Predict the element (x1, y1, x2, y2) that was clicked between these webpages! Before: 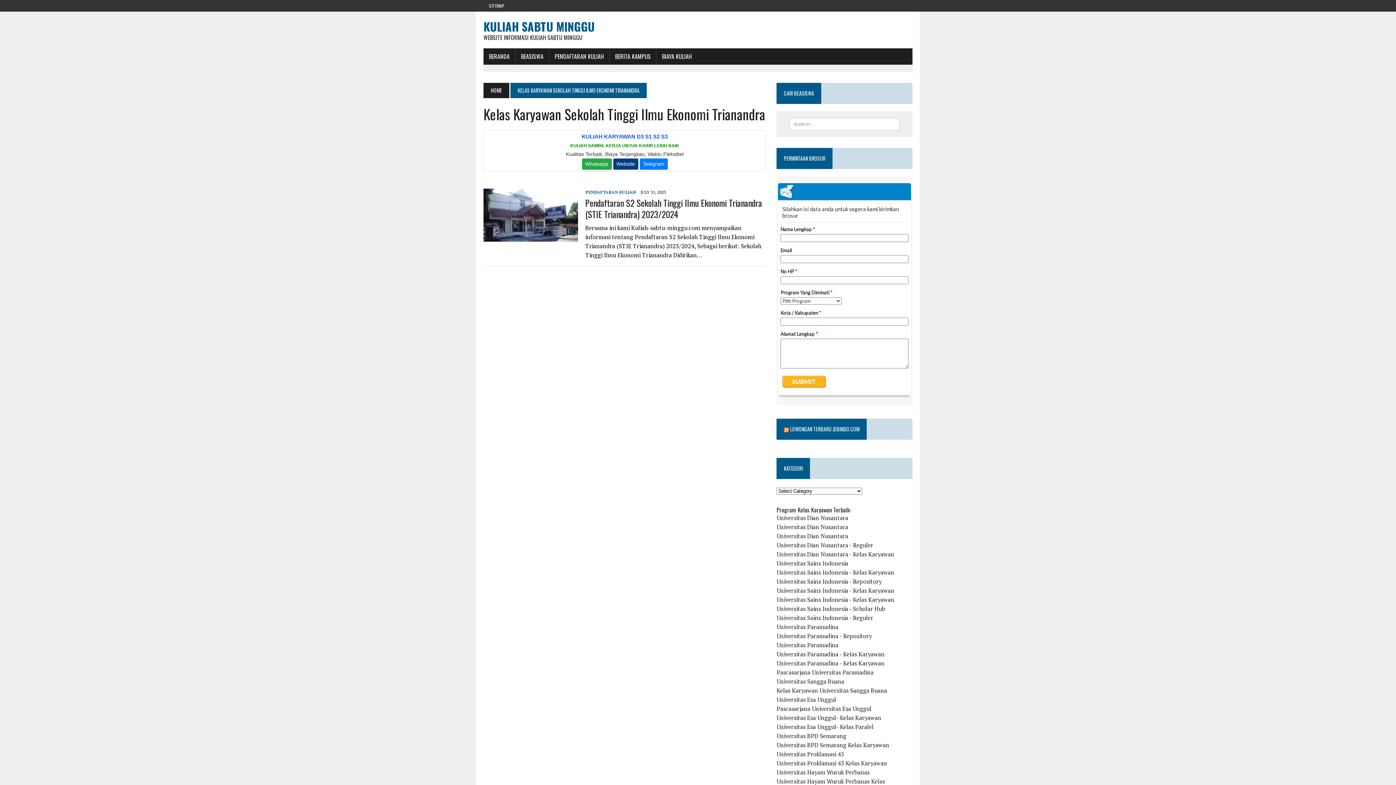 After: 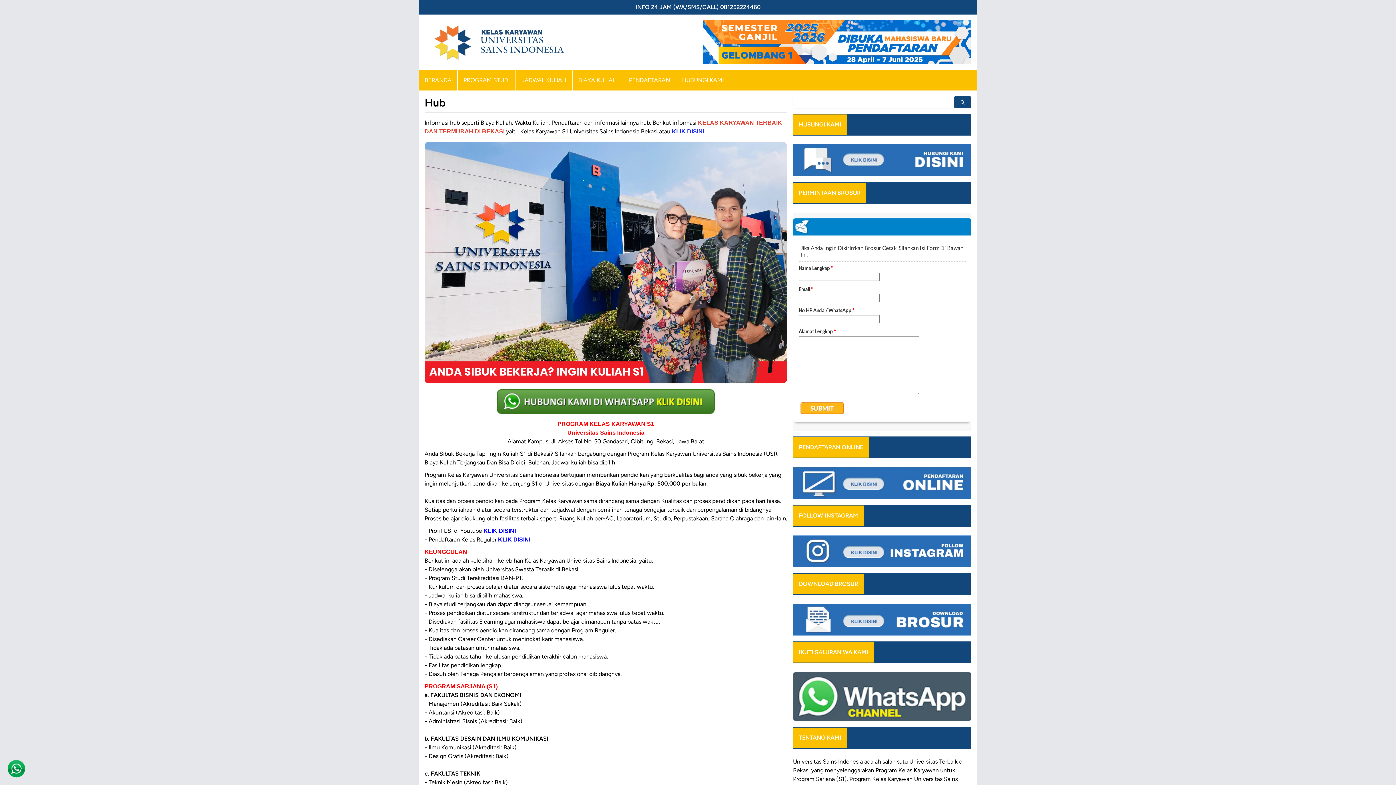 Action: bbox: (776, 605, 885, 613) label: Universitas Sains Indonesia - Scholar Hub